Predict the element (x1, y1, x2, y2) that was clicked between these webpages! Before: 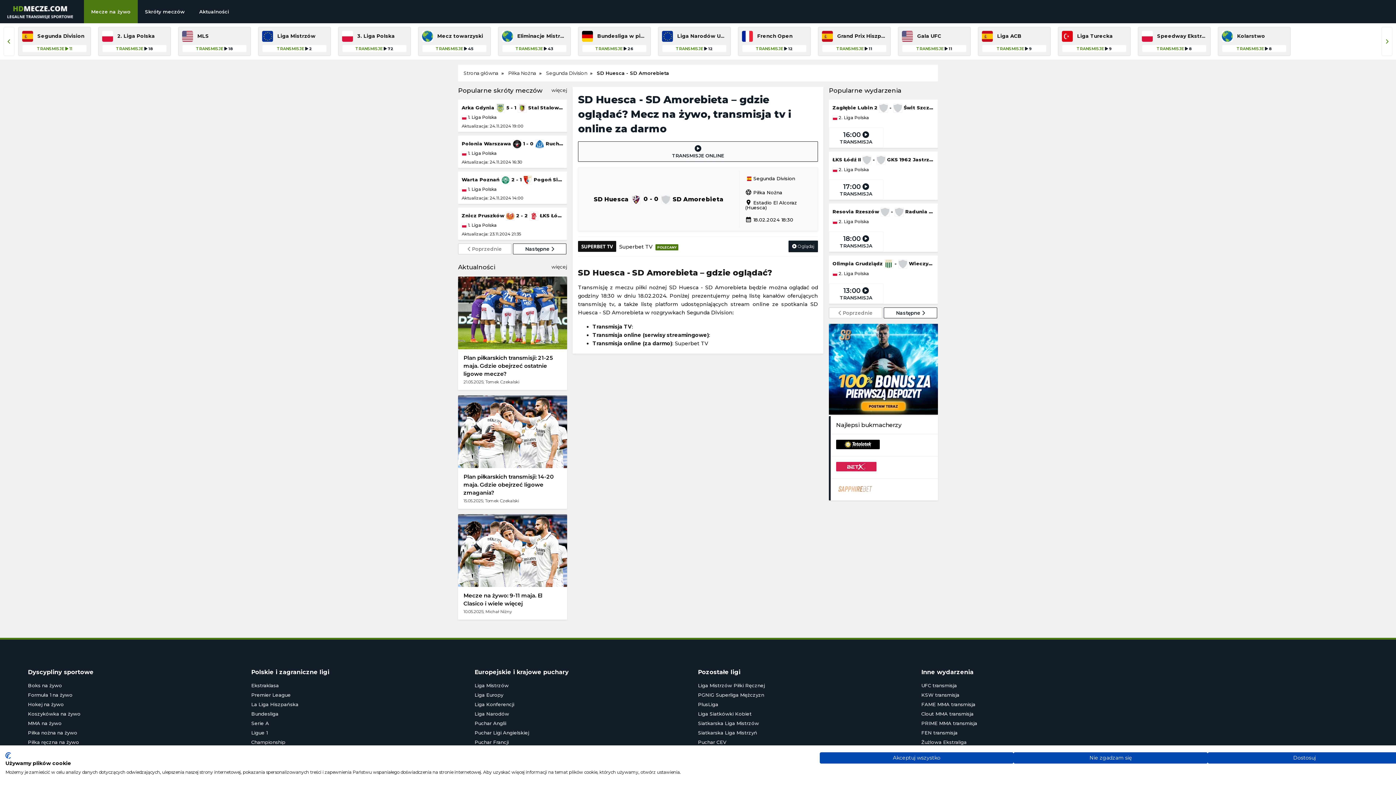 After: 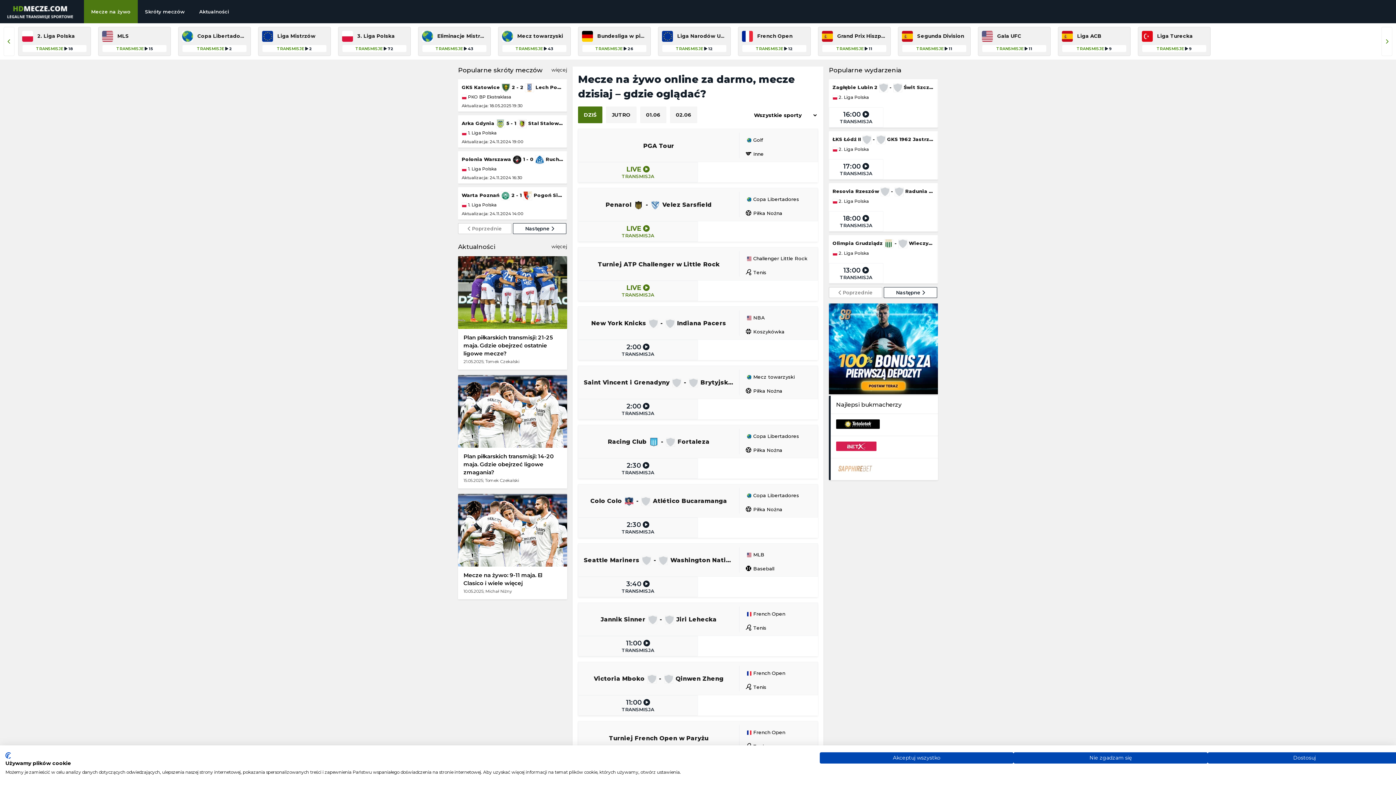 Action: bbox: (463, 70, 498, 76) label: Strona główna